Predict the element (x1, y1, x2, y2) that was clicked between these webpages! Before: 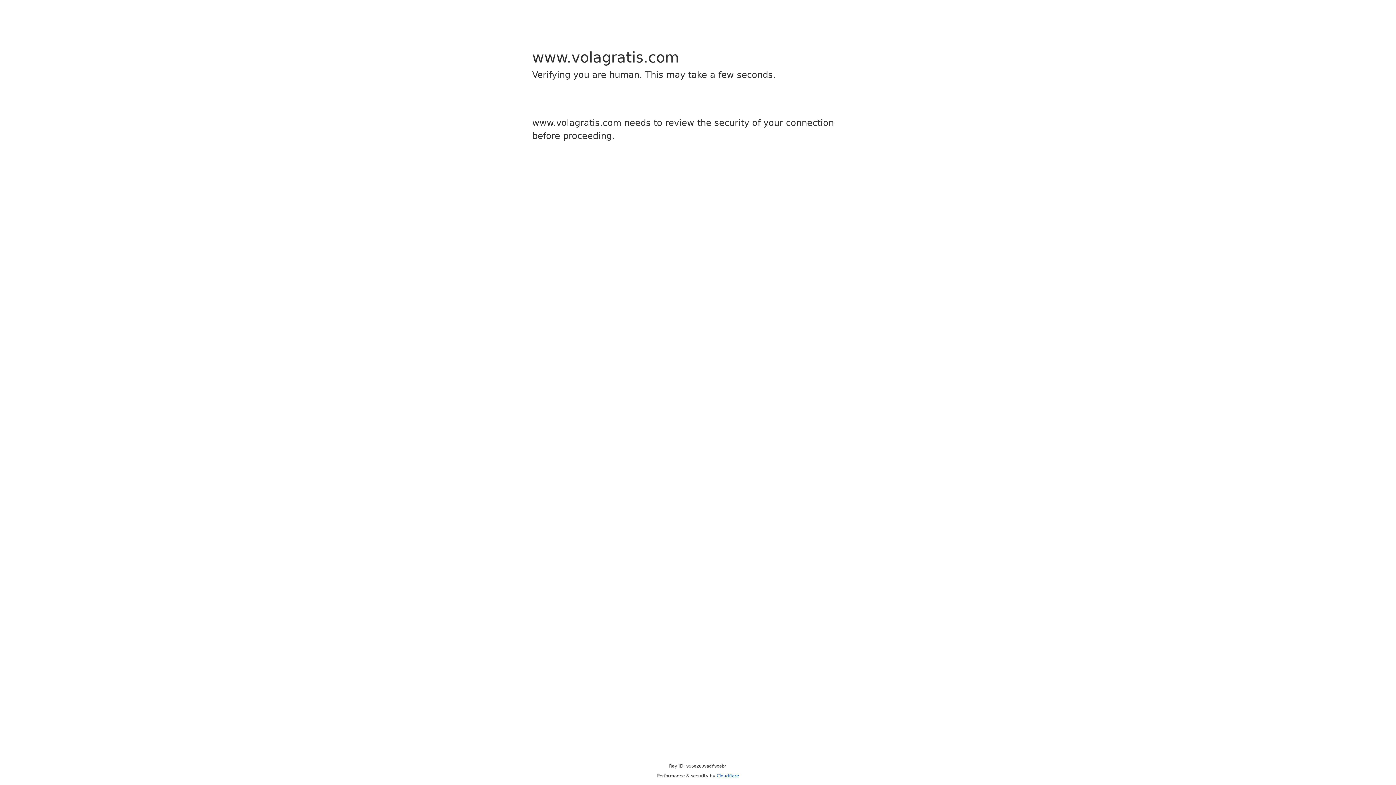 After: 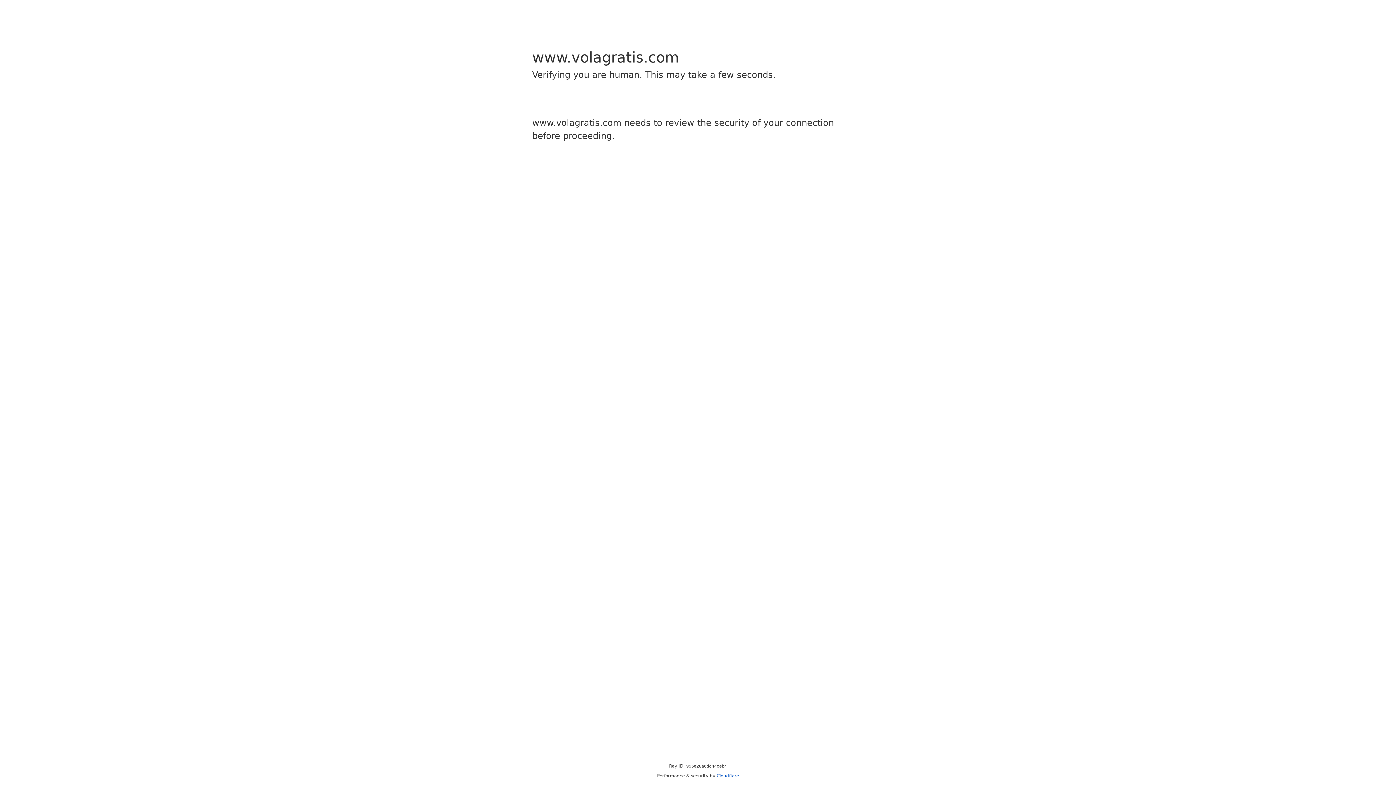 Action: bbox: (716, 773, 739, 778) label: Cloudflare